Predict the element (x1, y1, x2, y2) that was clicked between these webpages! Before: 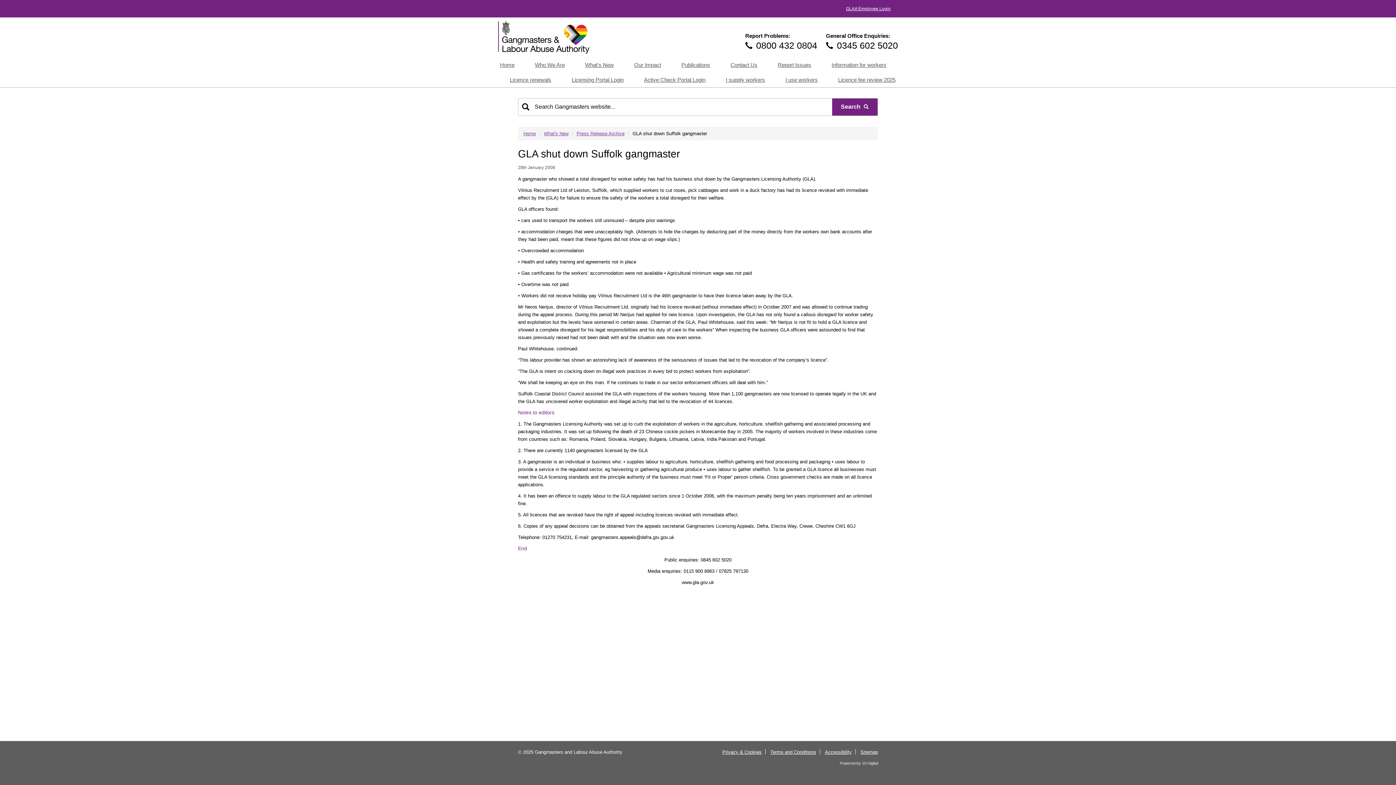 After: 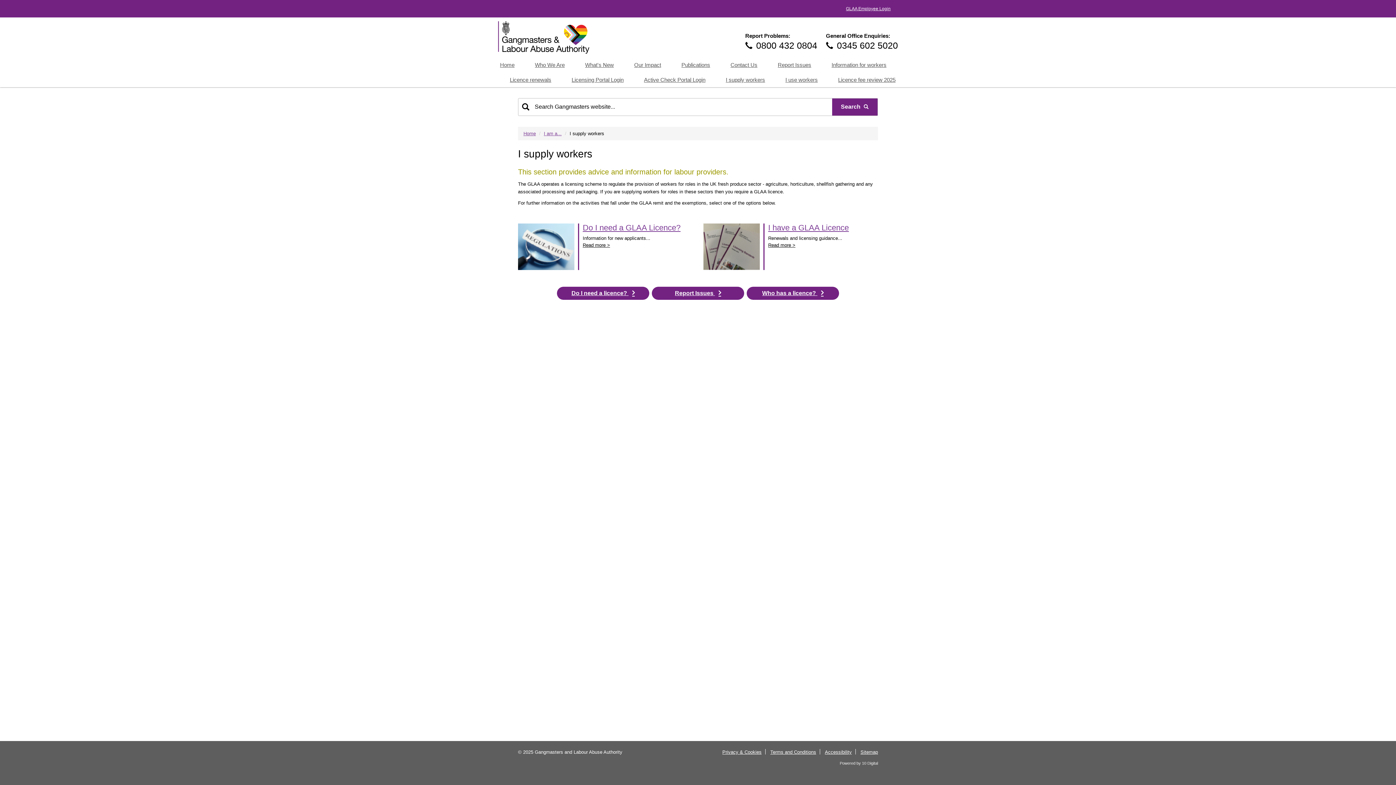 Action: bbox: (720, 72, 770, 87) label: I supply workers